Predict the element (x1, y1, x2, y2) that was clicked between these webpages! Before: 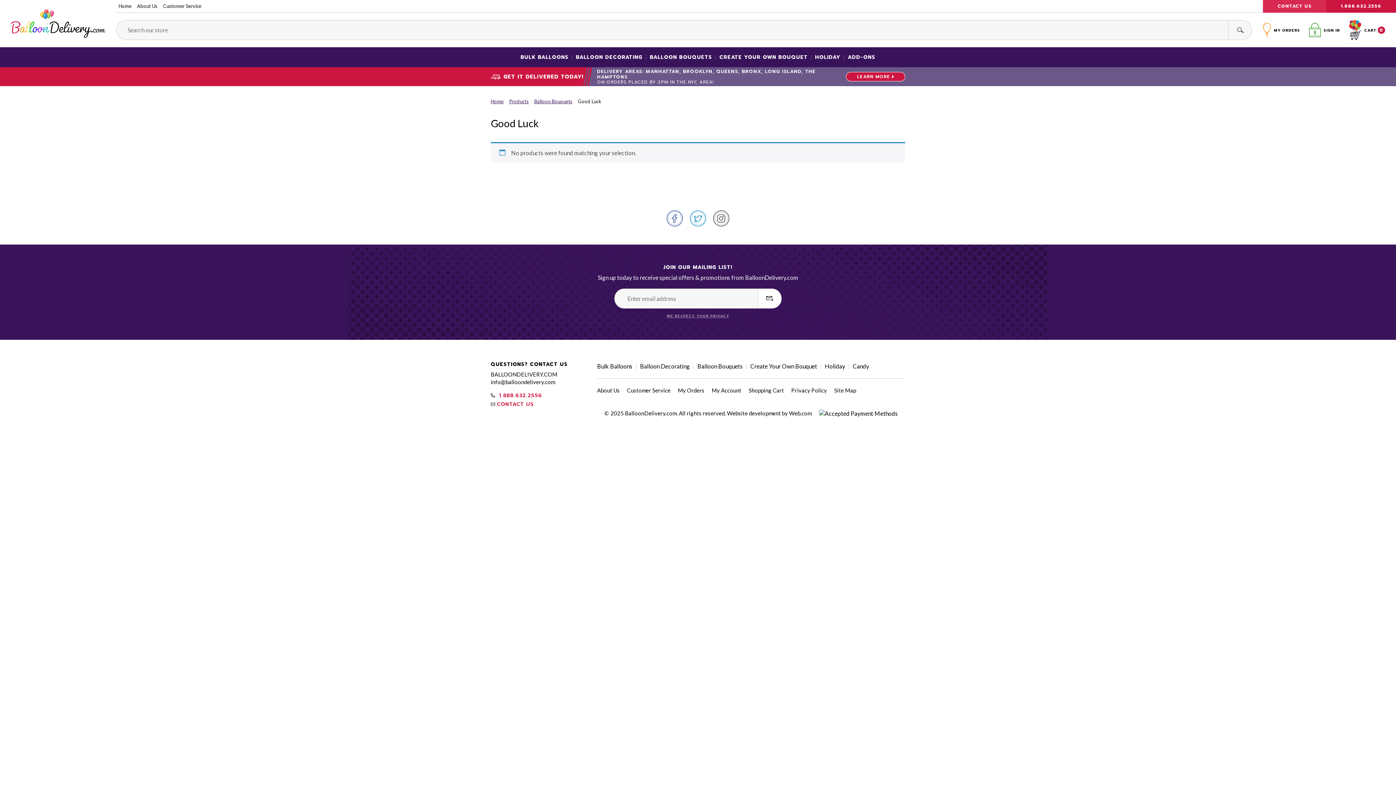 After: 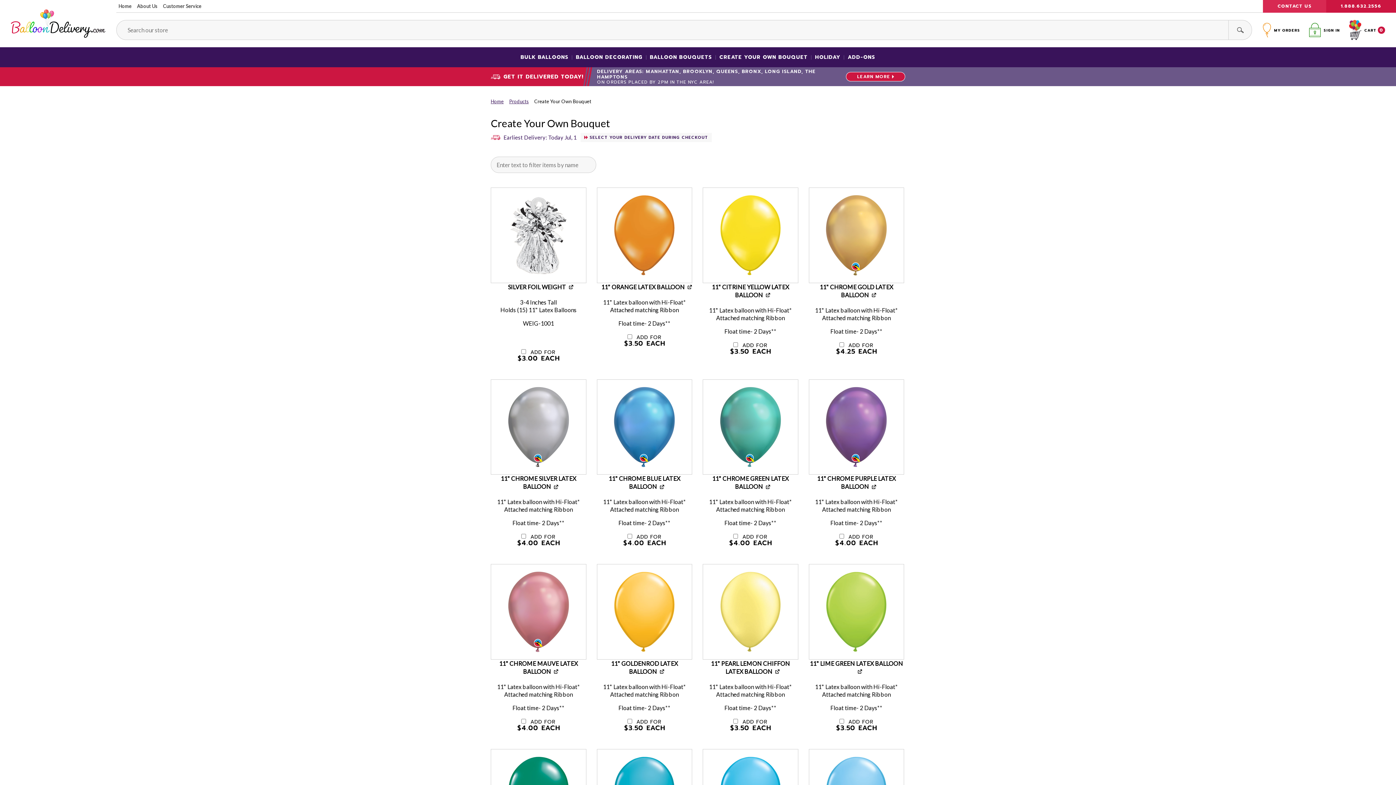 Action: label: CREATE YOUR OWN BOUQUET bbox: (716, 47, 811, 67)